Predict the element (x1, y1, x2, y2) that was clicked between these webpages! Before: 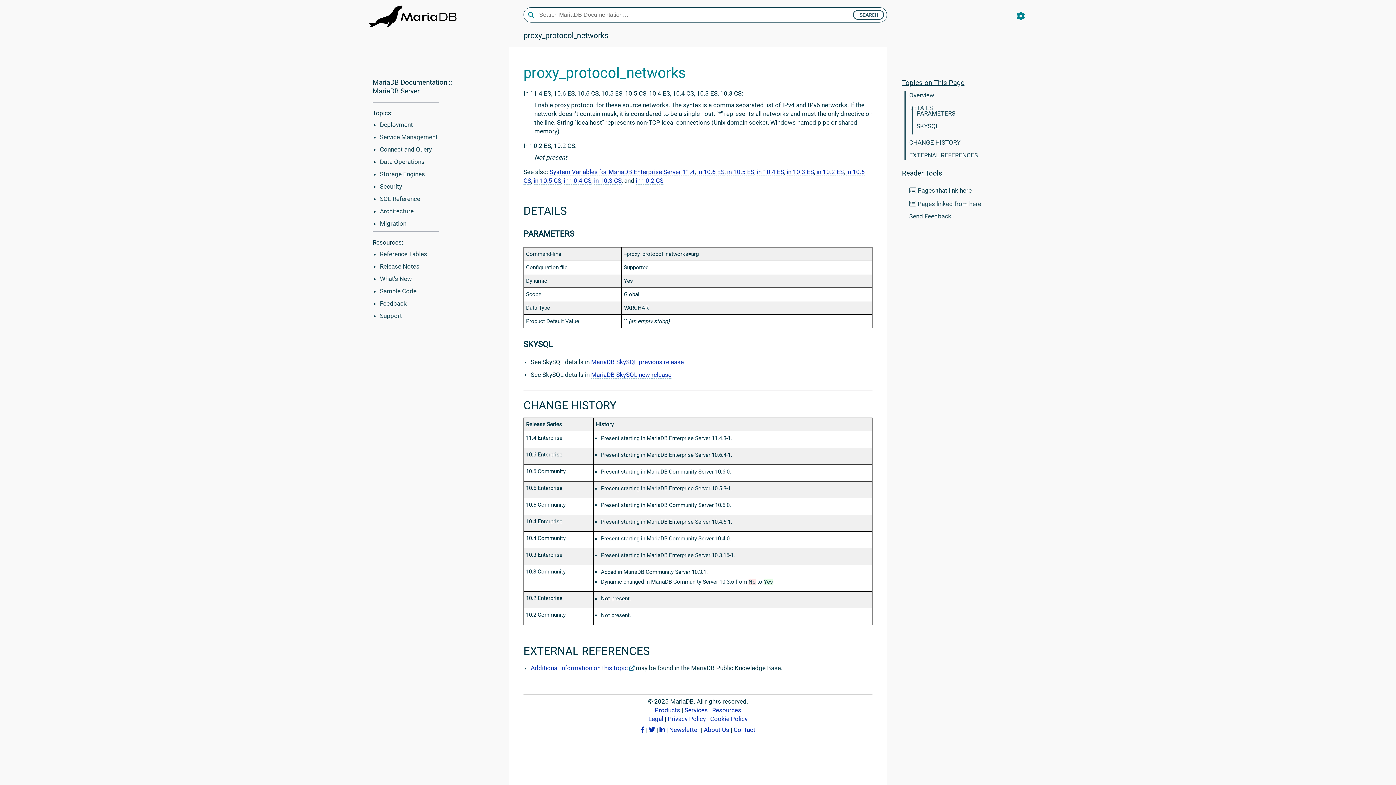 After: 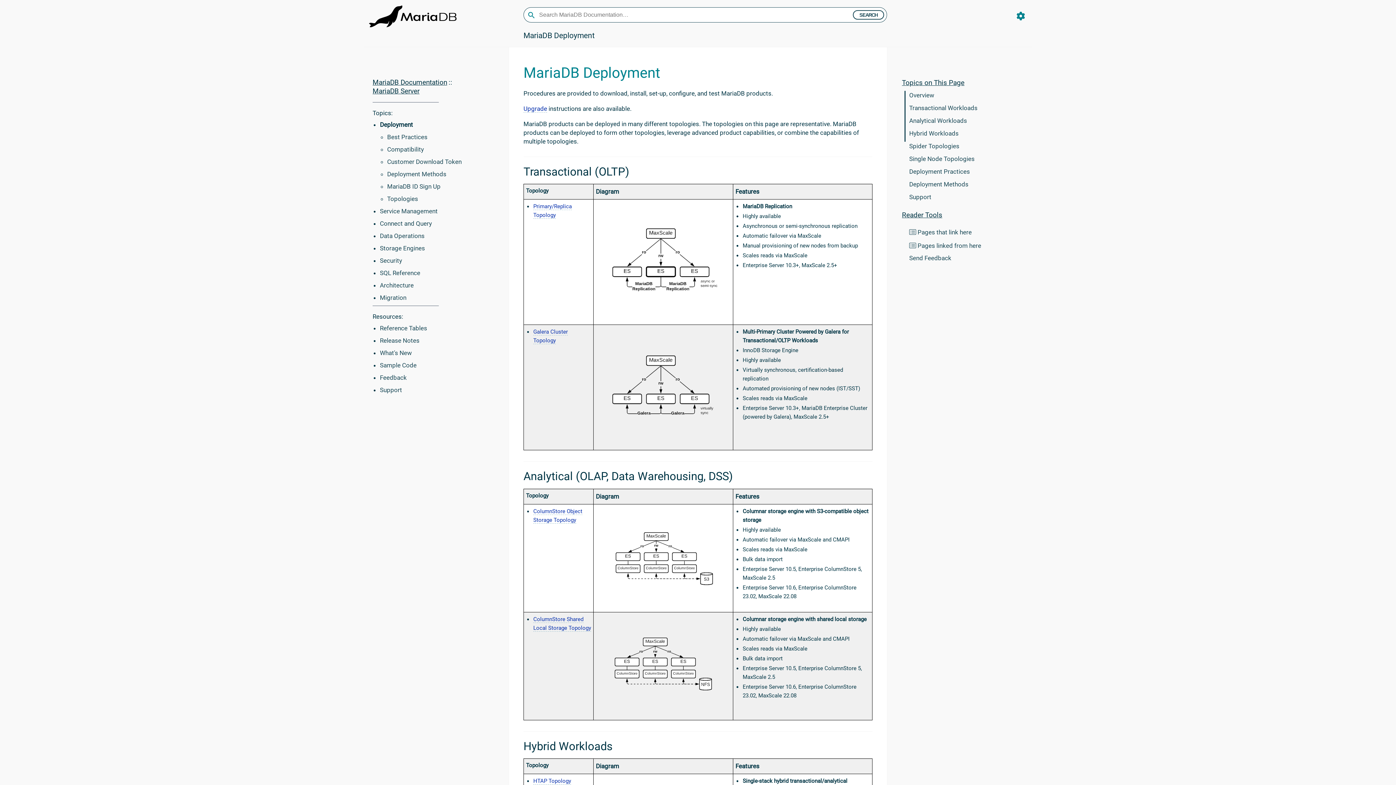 Action: bbox: (380, 121, 413, 128) label: Deployment